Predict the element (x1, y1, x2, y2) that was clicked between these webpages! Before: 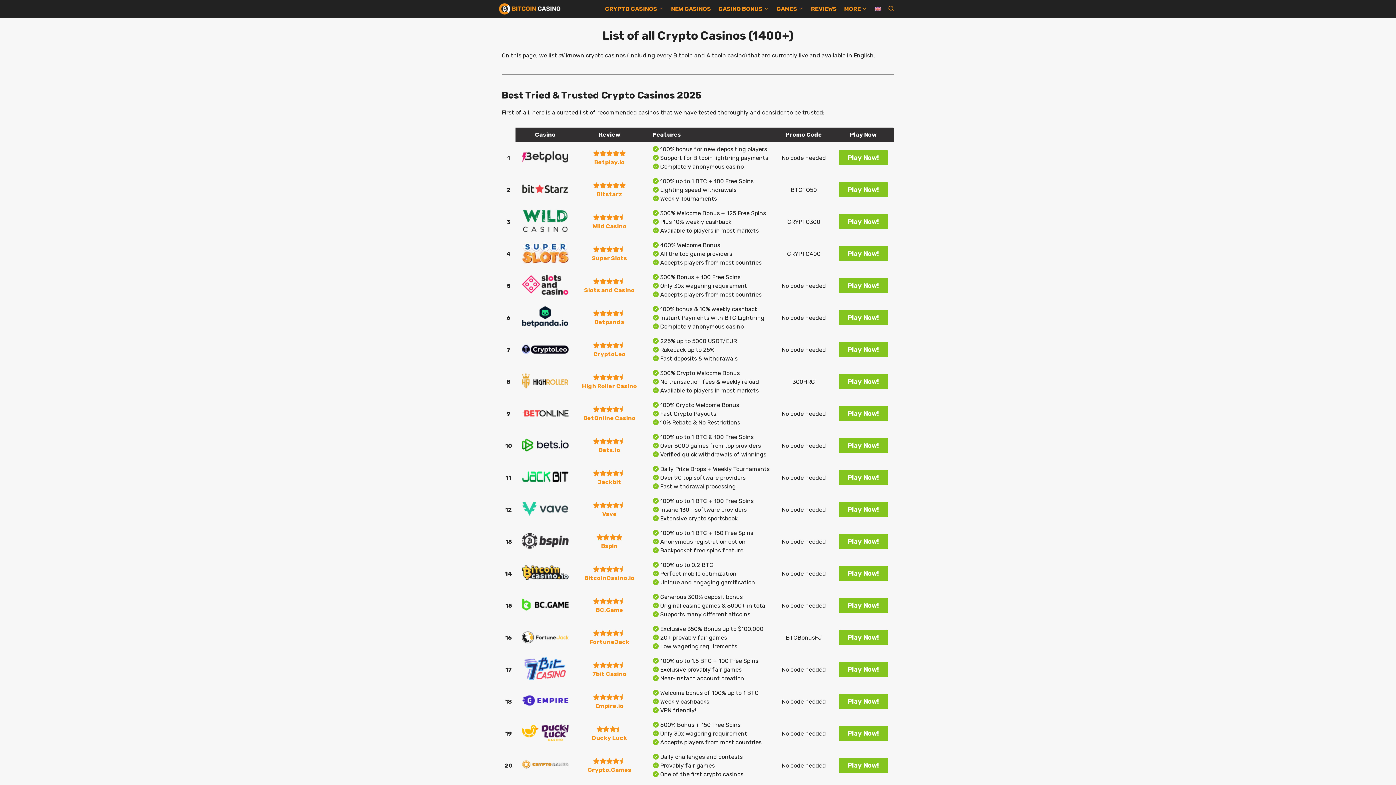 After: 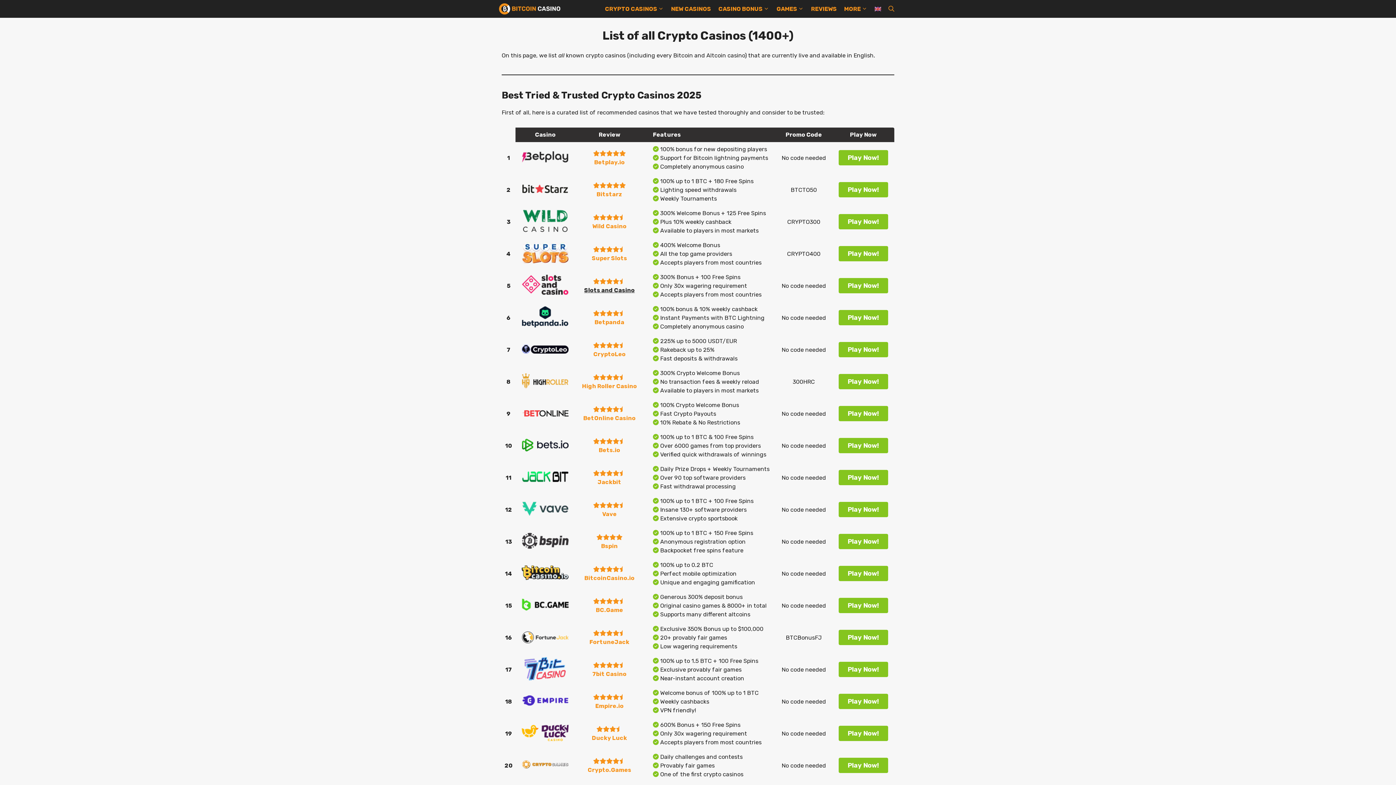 Action: bbox: (575, 330, 626, 337) label: Slots and Casino